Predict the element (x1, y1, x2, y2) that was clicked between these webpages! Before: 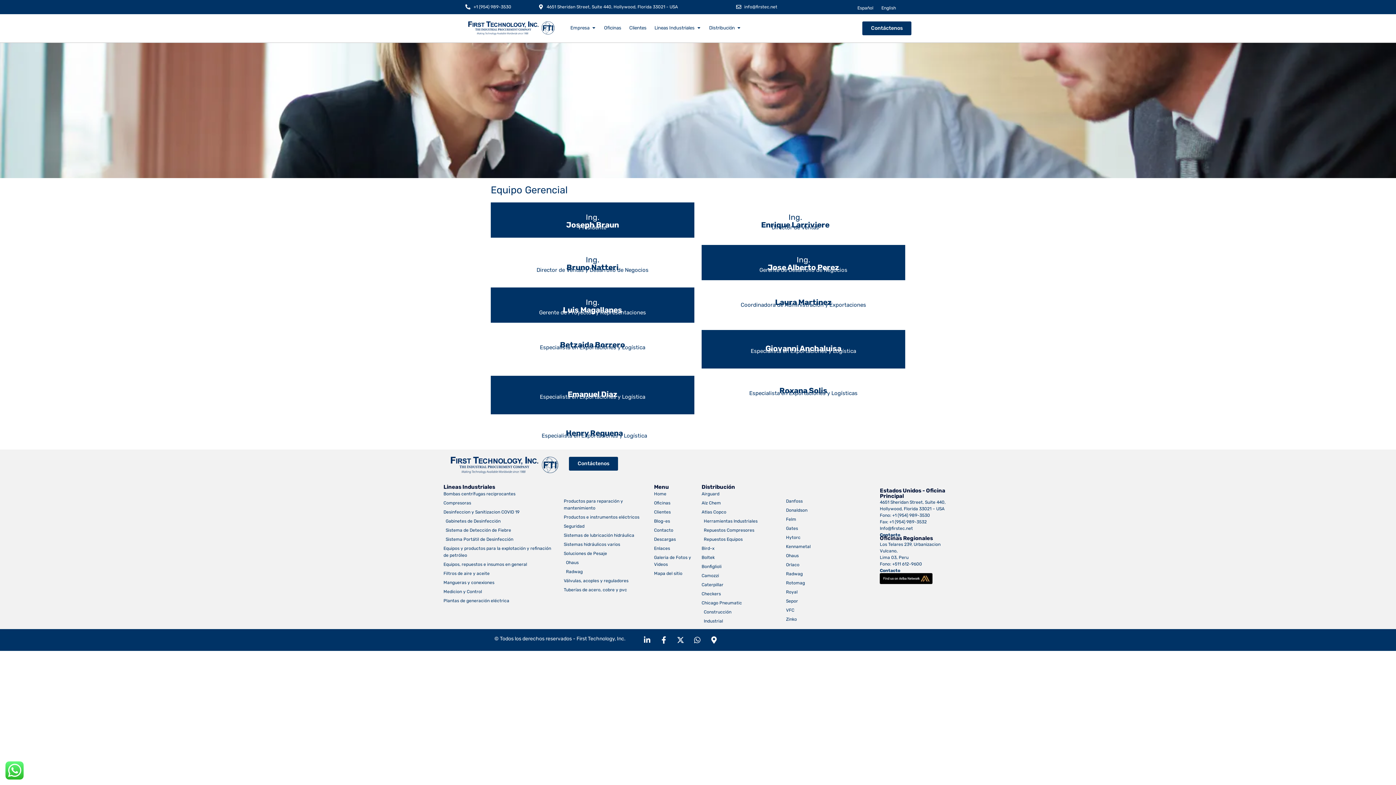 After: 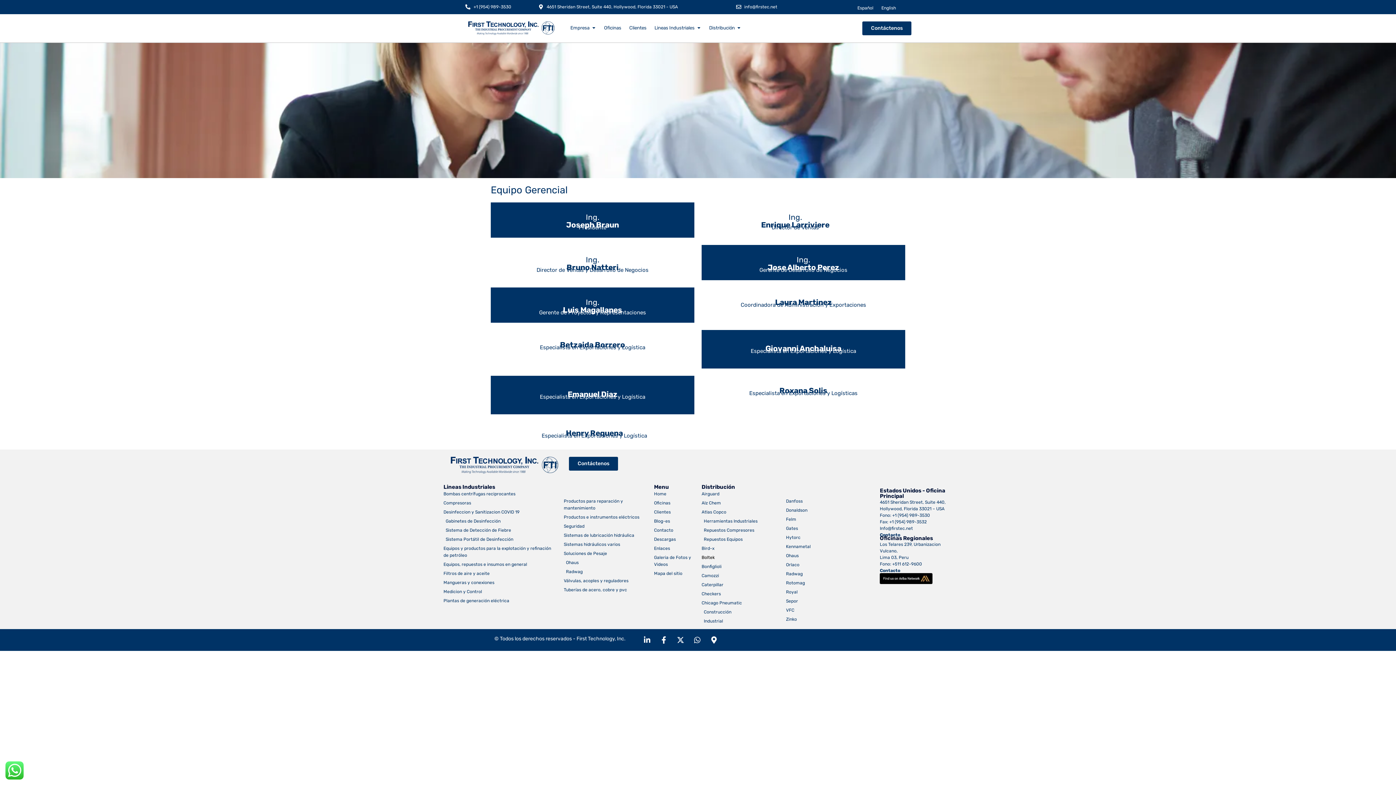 Action: bbox: (694, 553, 765, 562) label: Boltek